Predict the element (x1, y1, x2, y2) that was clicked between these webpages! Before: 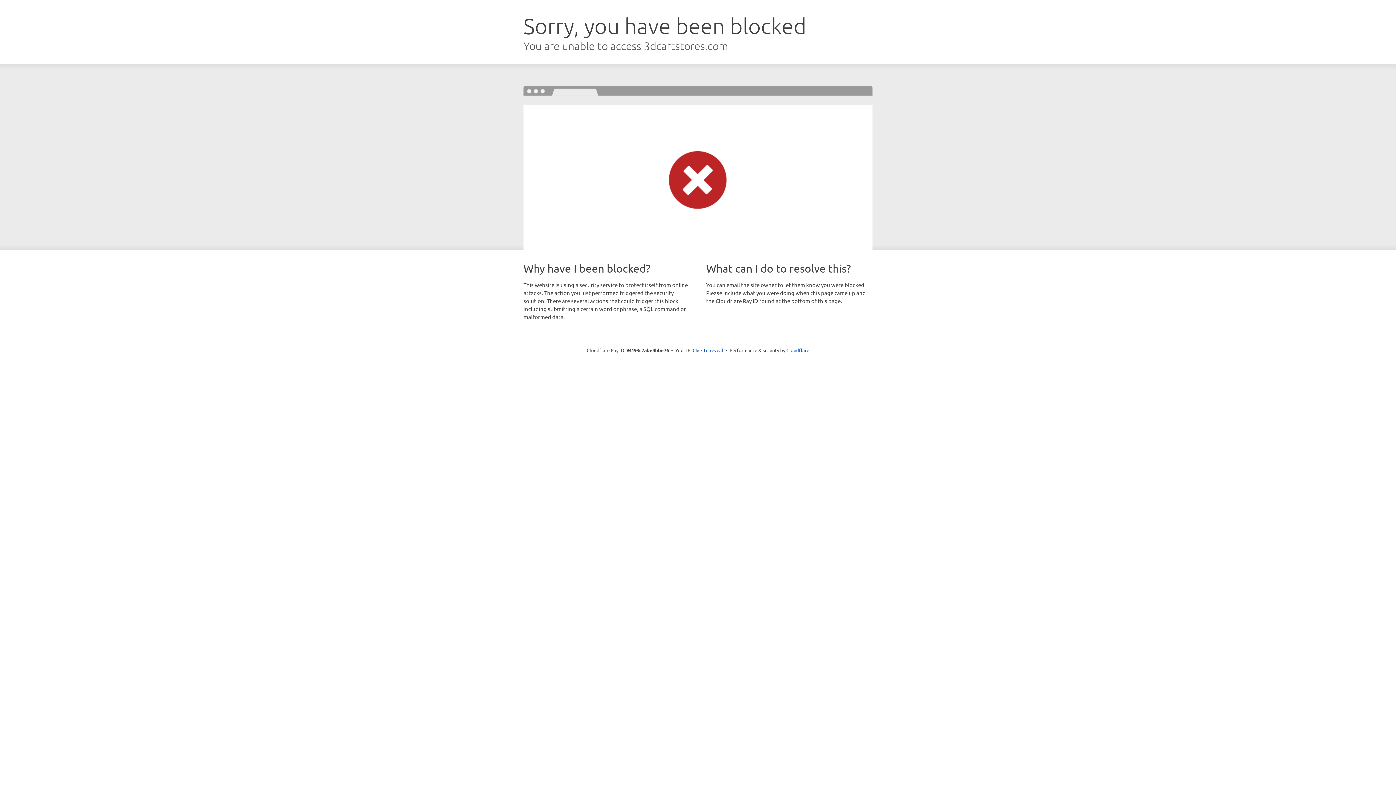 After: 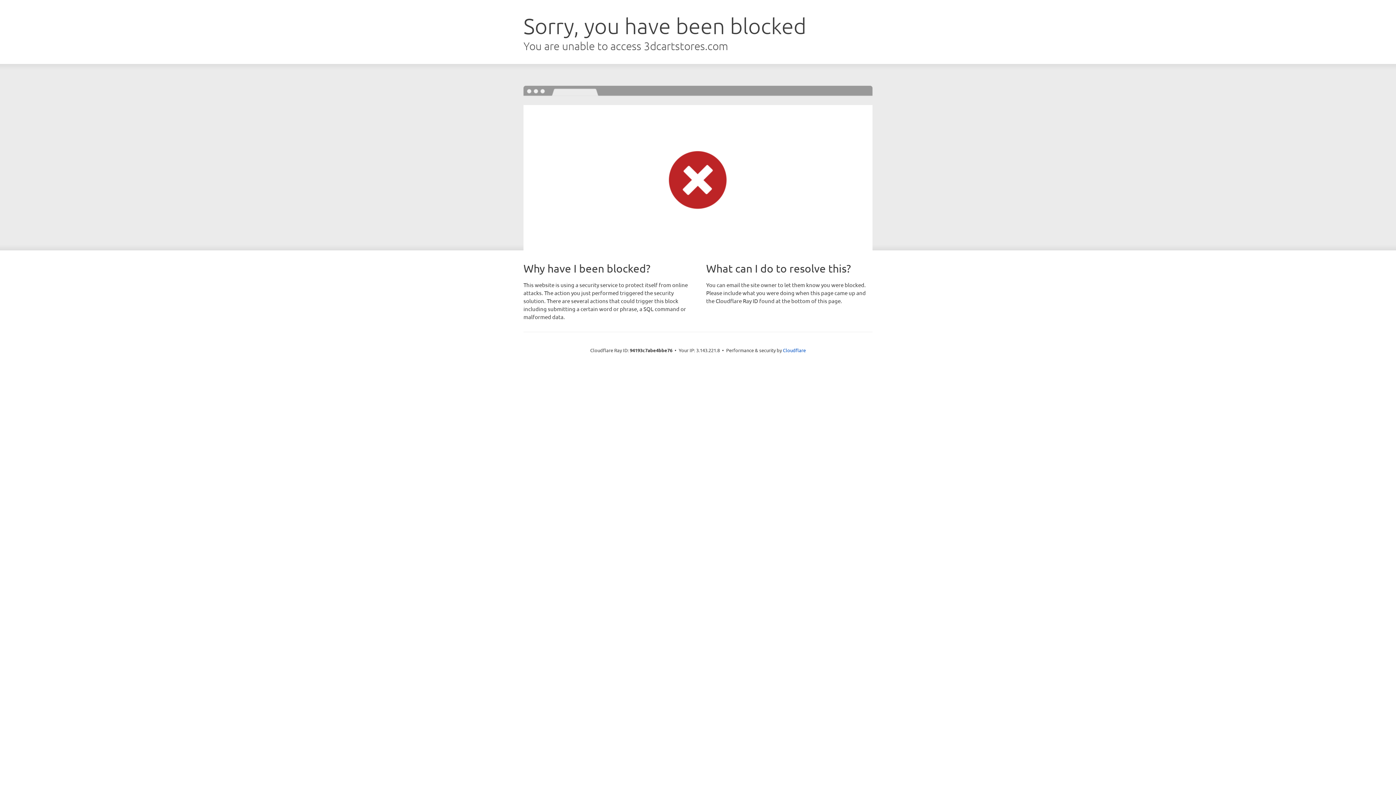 Action: label: Click to reveal bbox: (692, 346, 723, 353)